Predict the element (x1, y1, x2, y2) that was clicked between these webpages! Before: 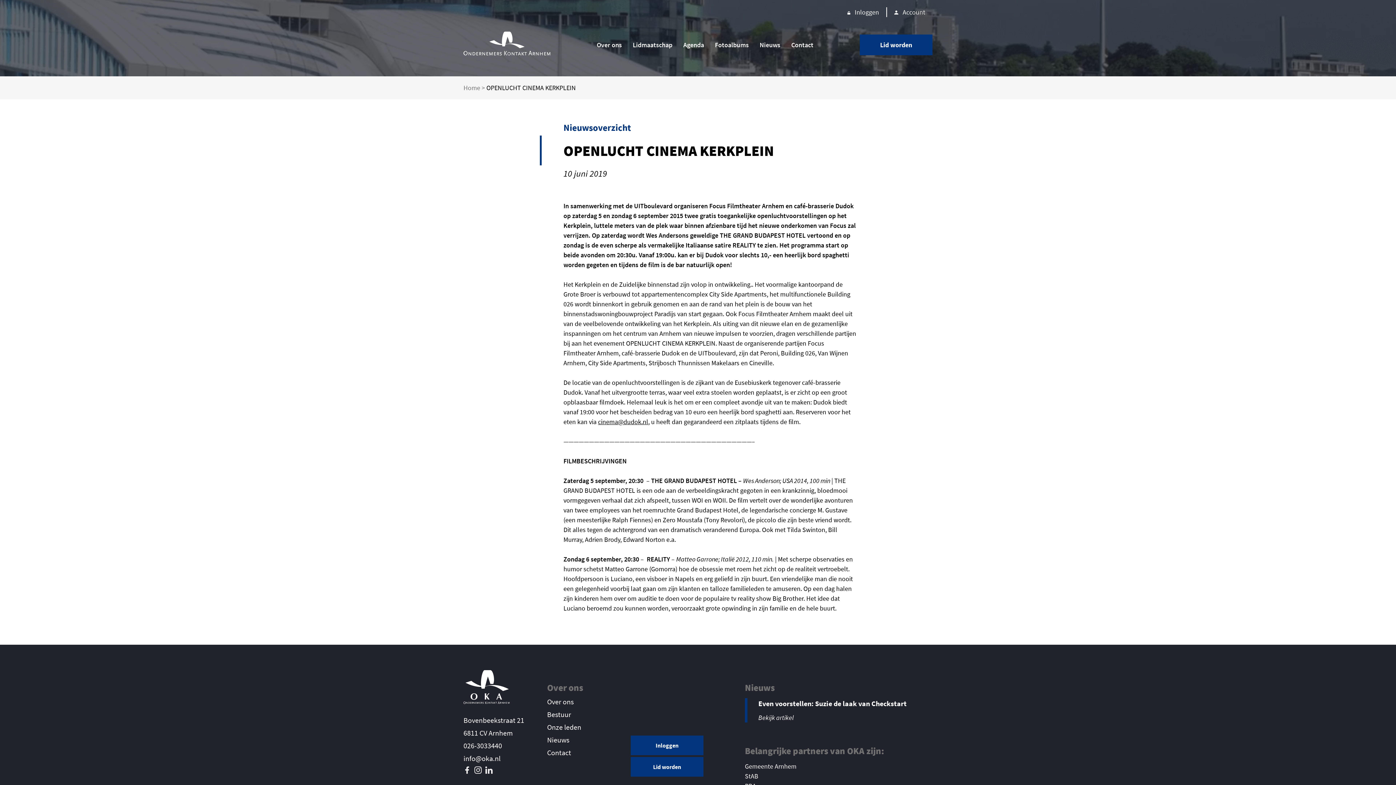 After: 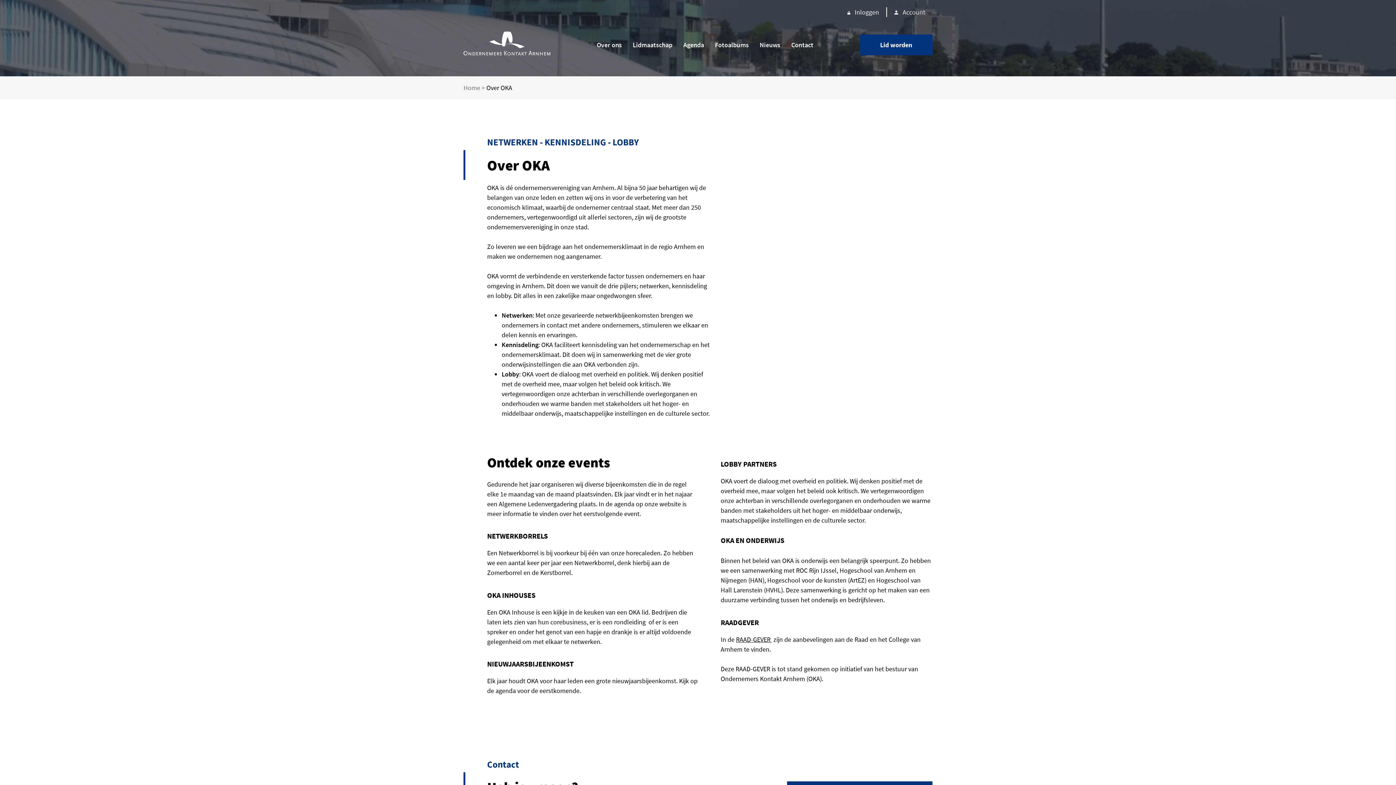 Action: label: Over ons bbox: (547, 696, 630, 707)